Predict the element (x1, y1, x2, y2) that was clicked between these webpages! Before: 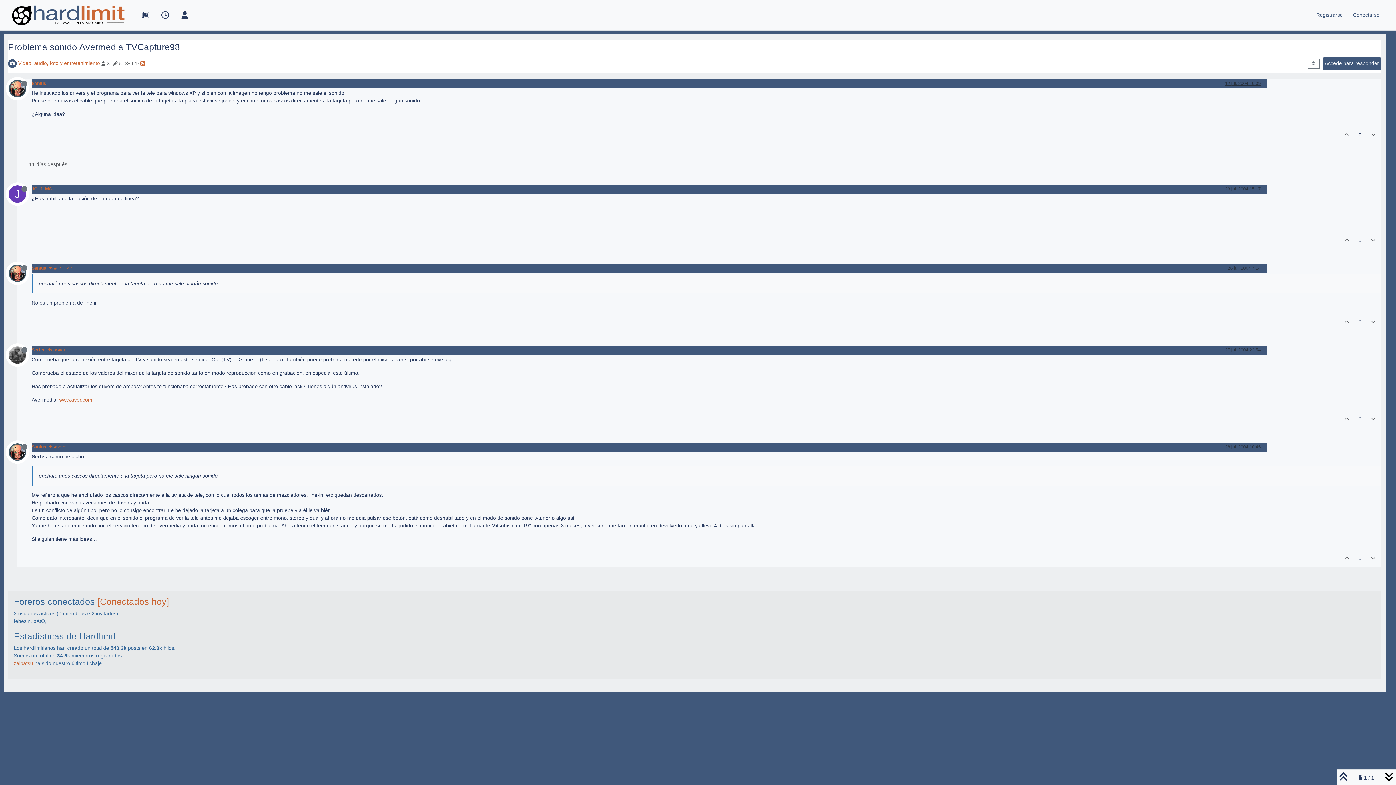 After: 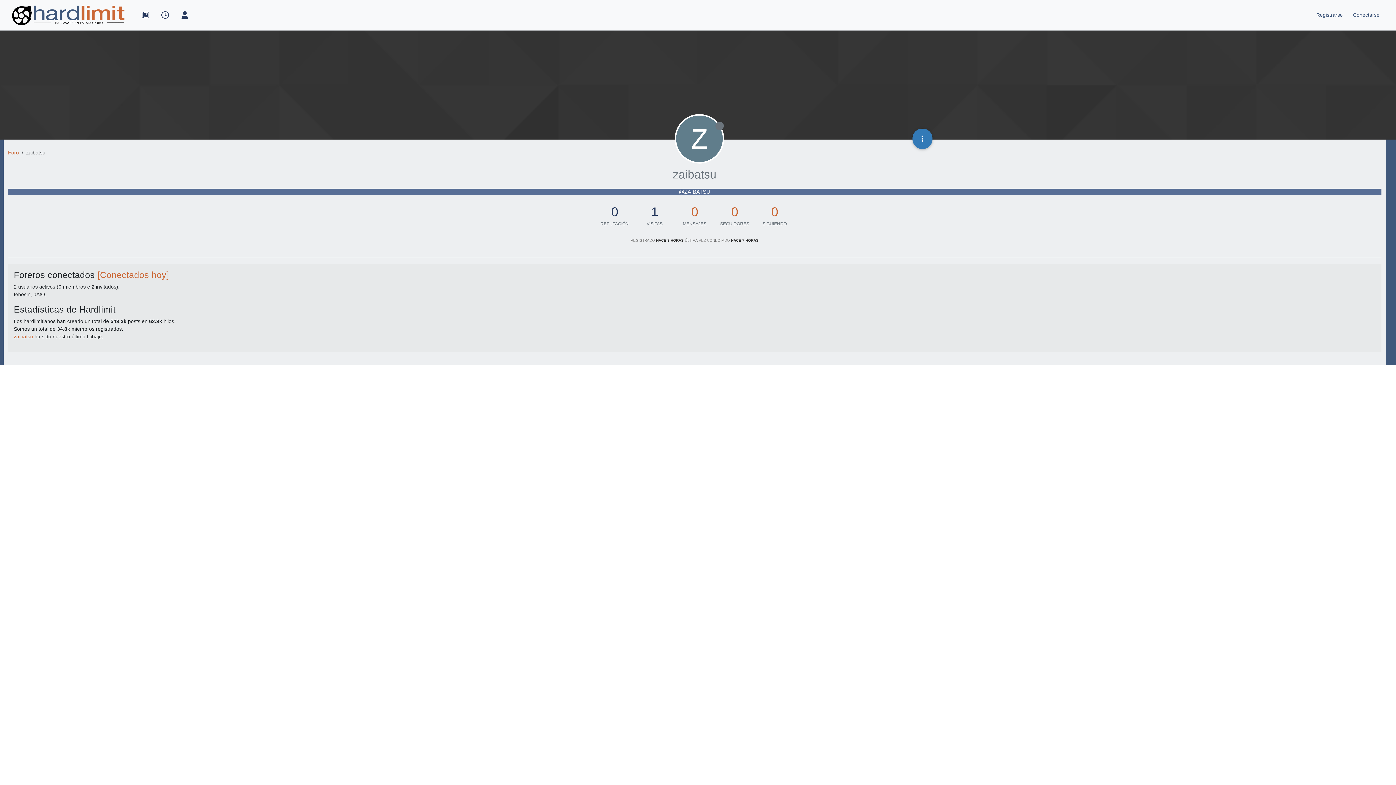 Action: label: zaibatsu bbox: (13, 660, 33, 666)